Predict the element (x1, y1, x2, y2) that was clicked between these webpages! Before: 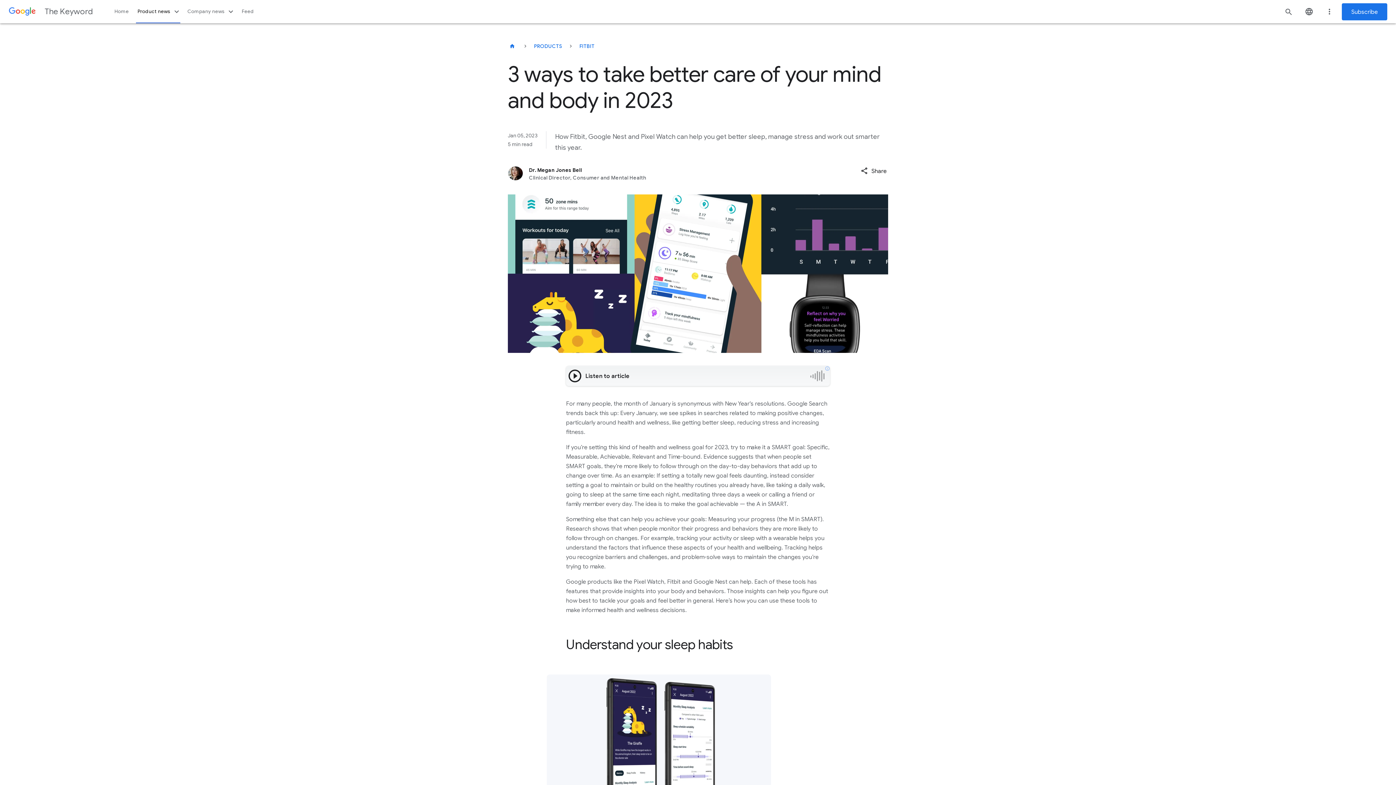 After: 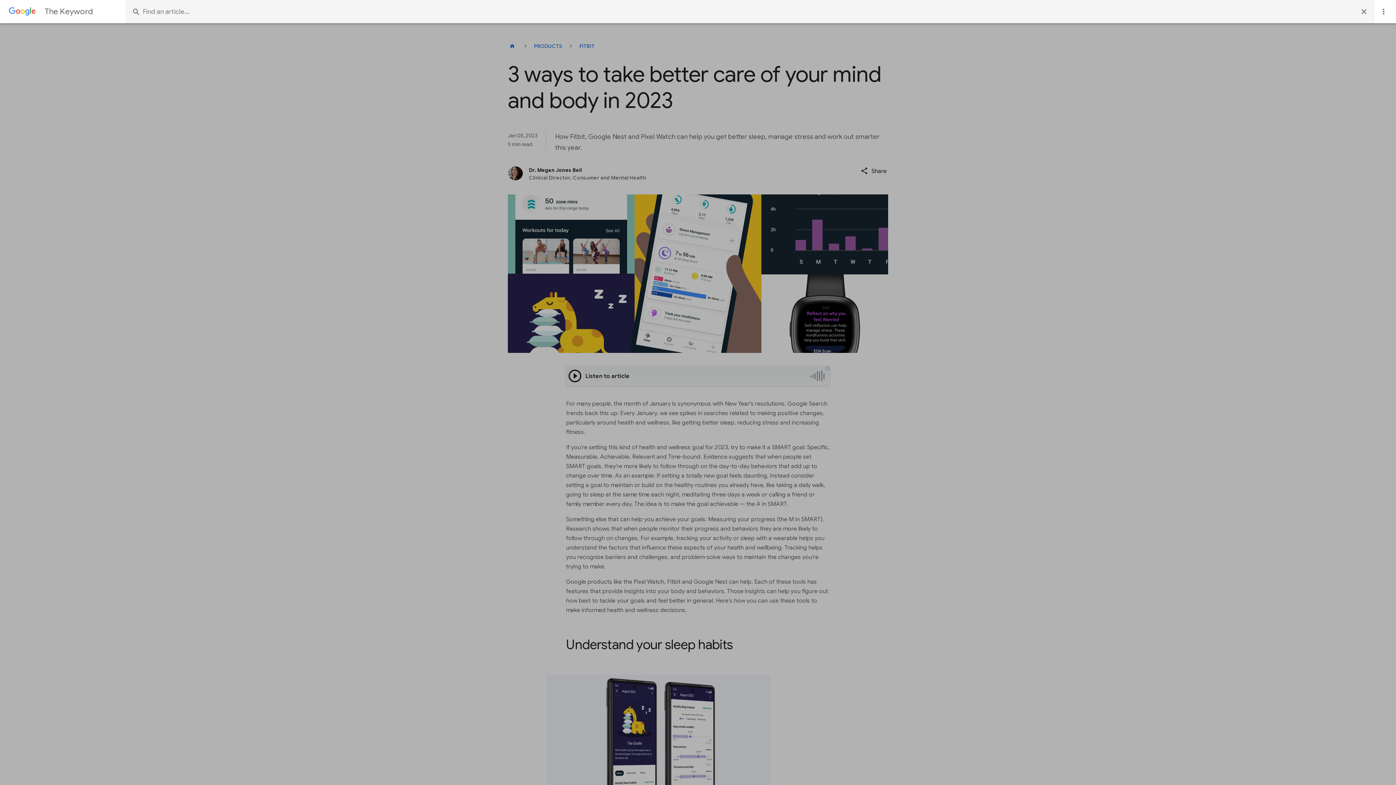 Action: bbox: (1280, 2, 1297, 20)